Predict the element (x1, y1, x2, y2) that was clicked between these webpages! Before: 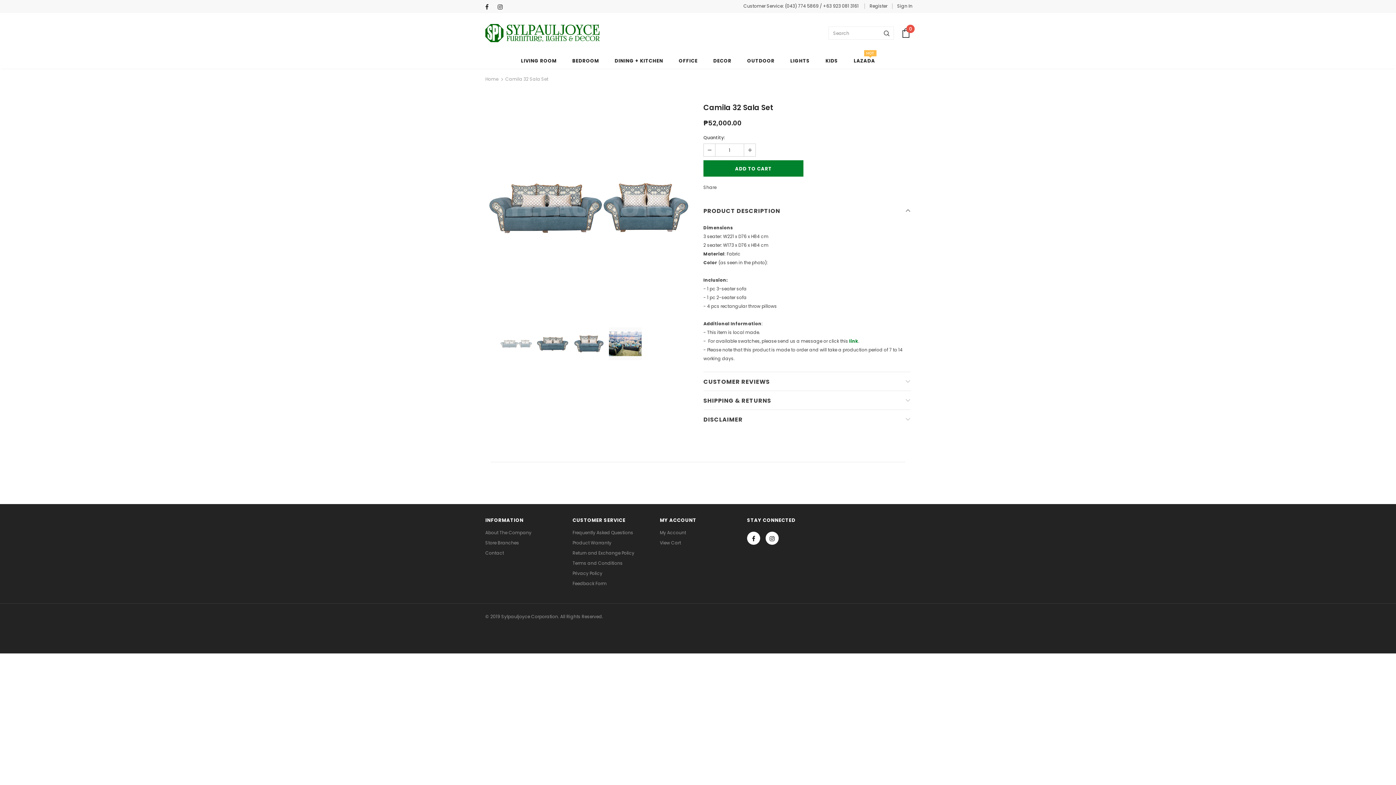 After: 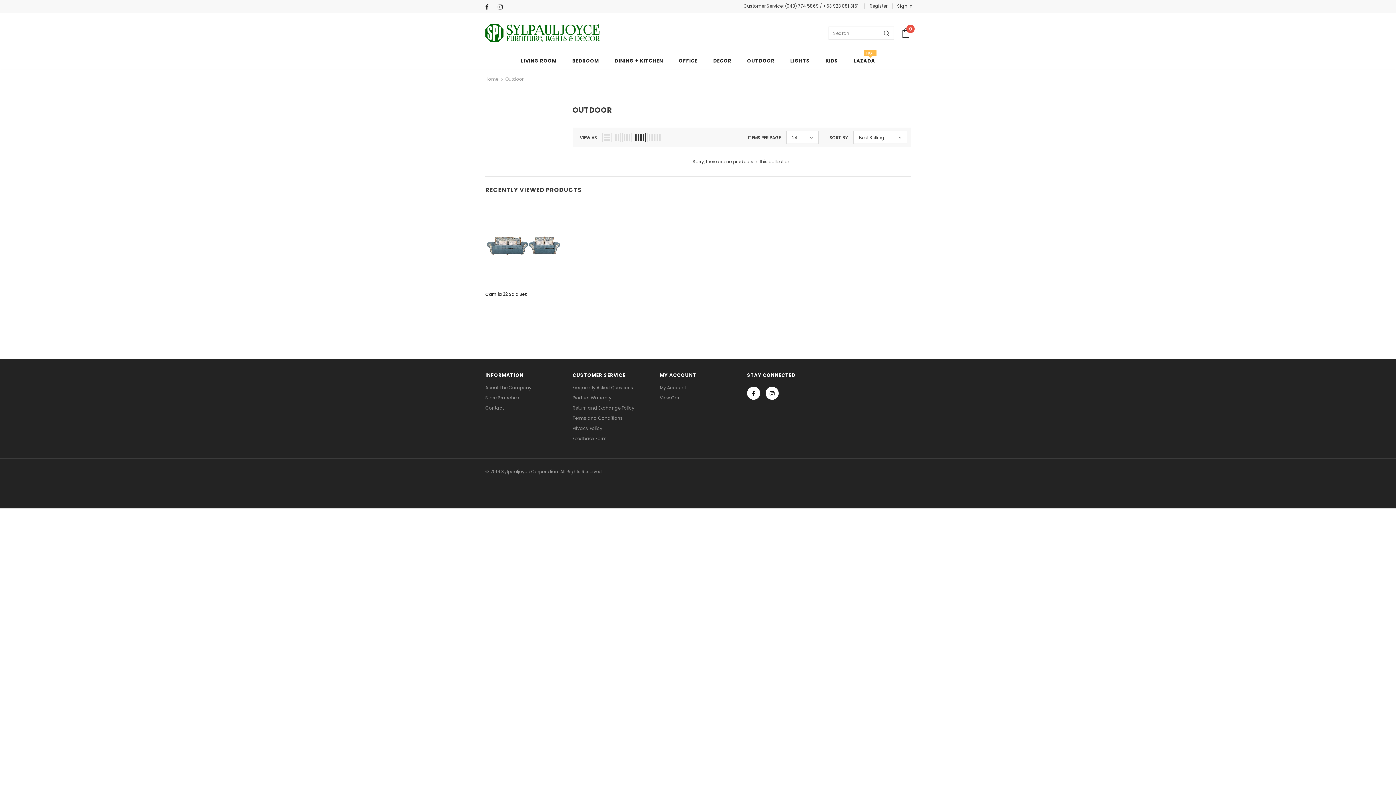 Action: bbox: (747, 52, 774, 68) label: OUTDOOR